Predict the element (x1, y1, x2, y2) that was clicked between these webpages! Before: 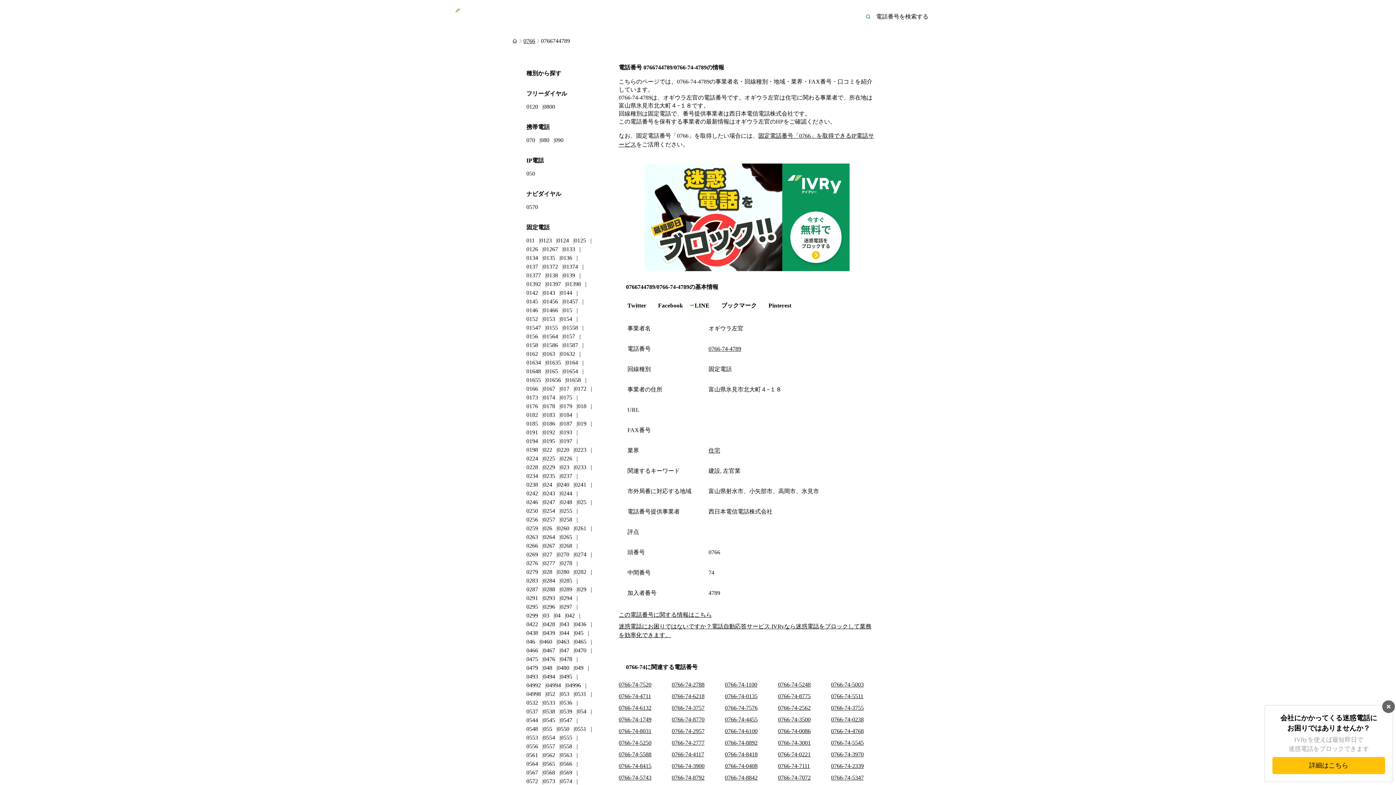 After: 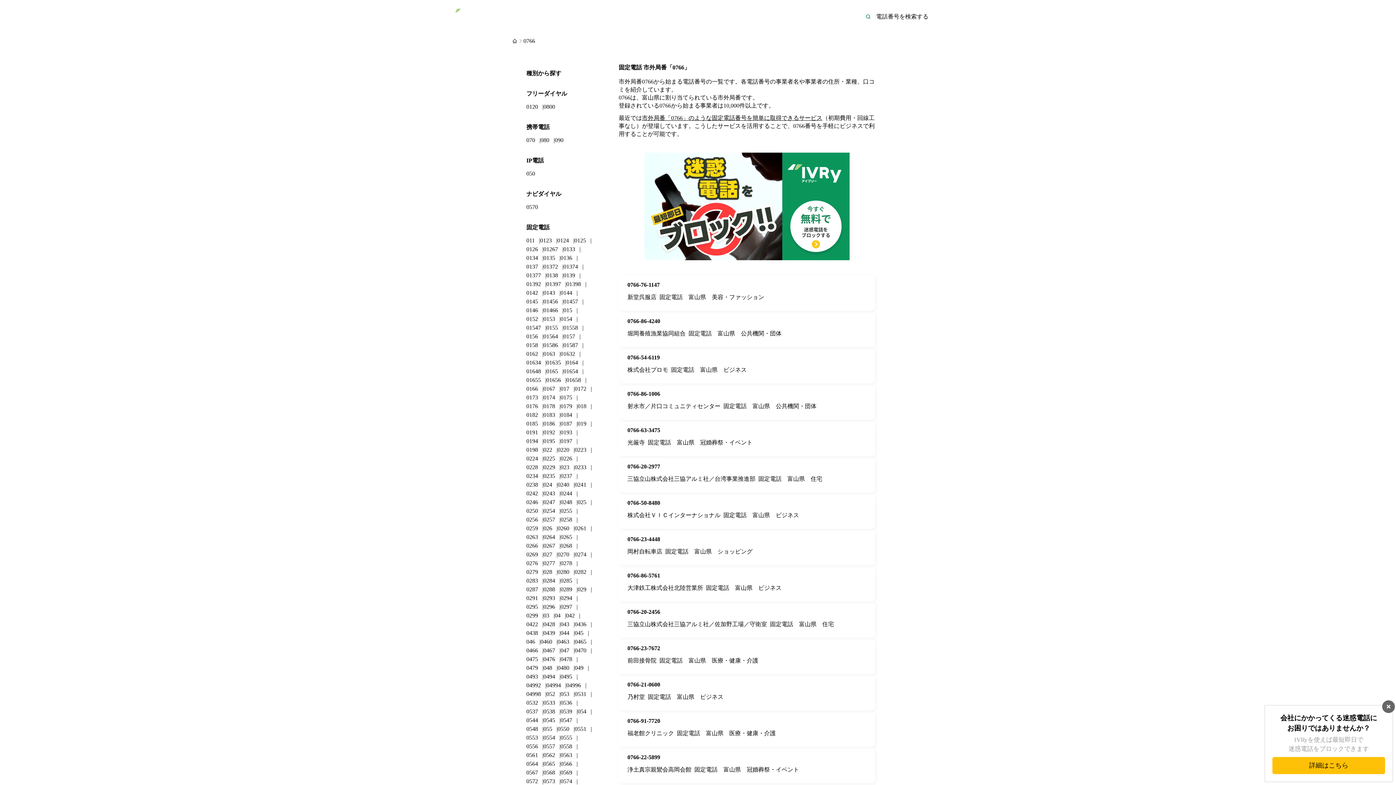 Action: bbox: (523, 36, 535, 45) label: 0766